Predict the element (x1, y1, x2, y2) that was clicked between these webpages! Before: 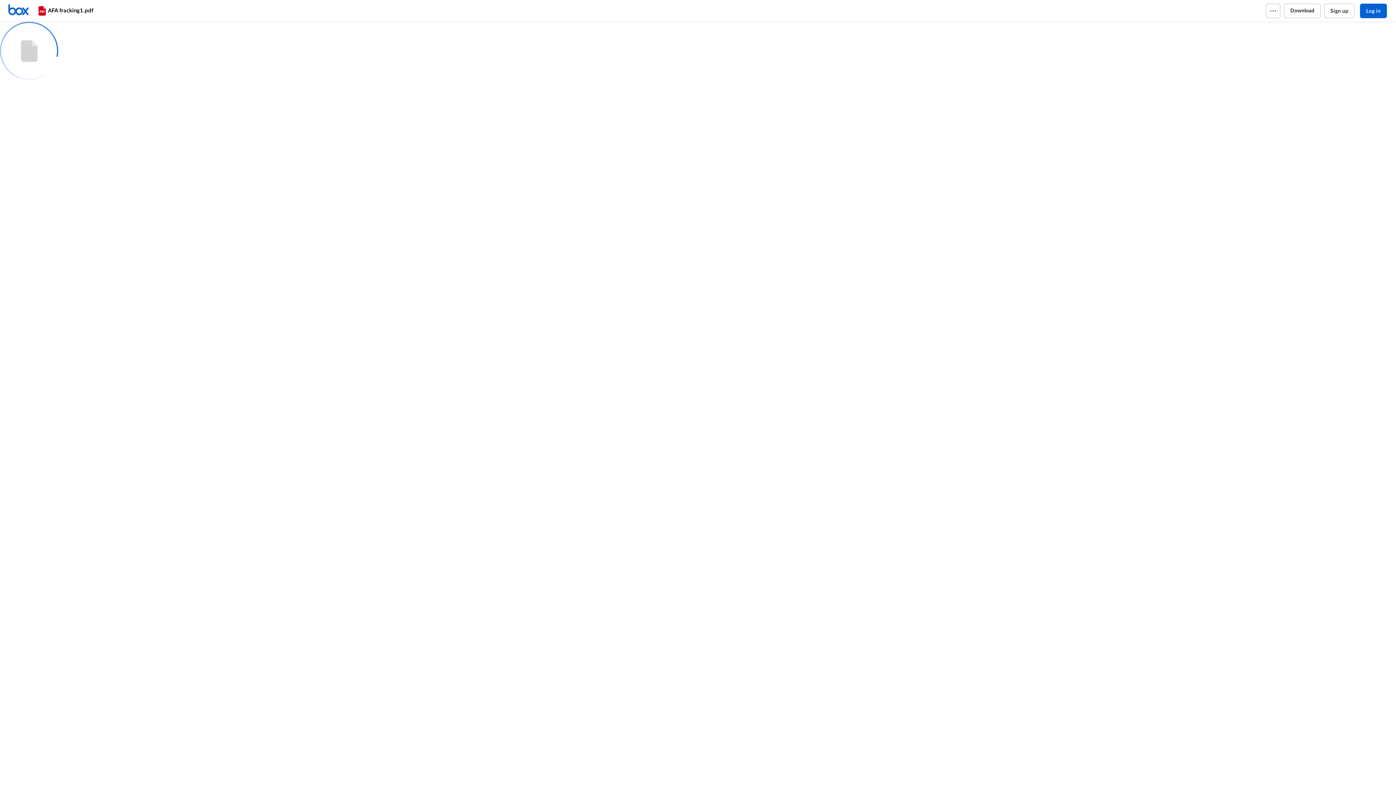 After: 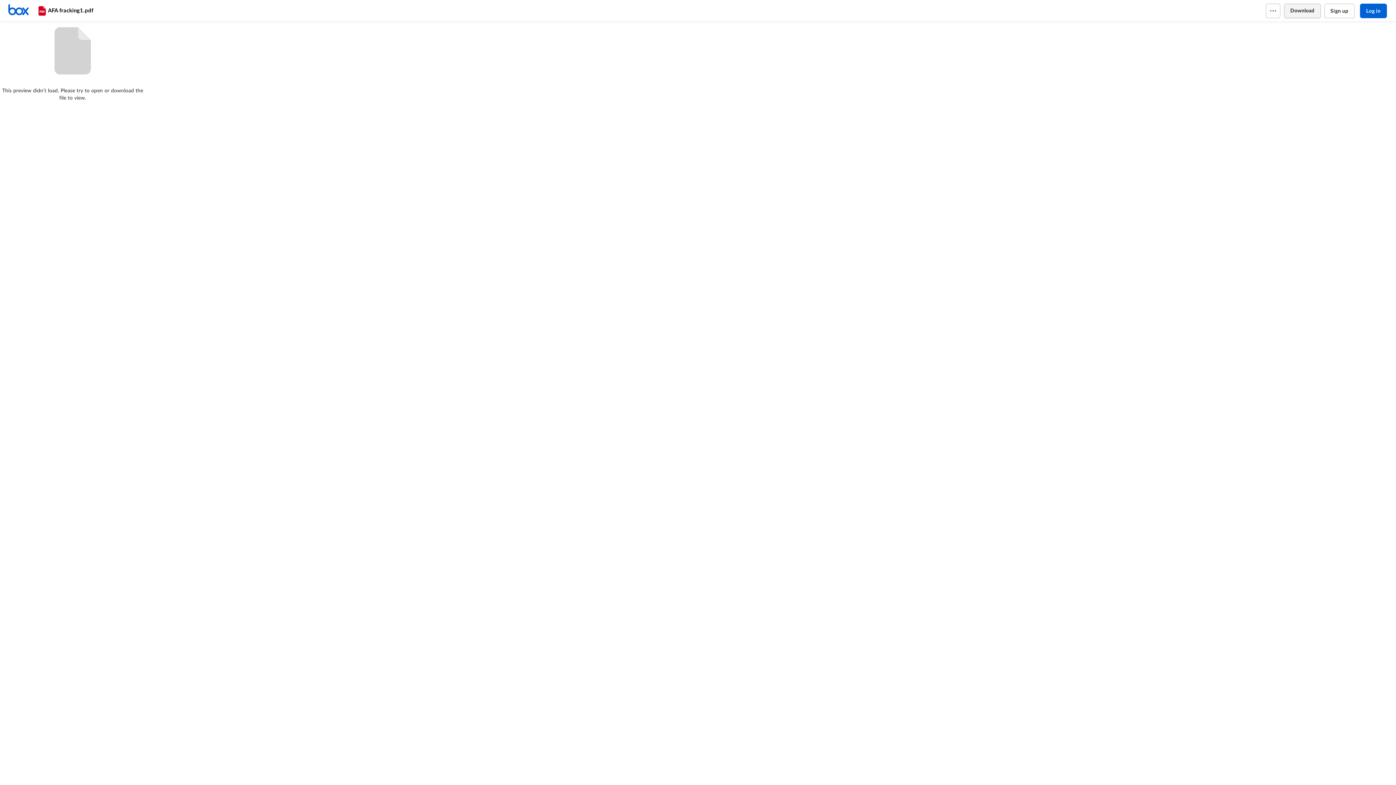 Action: label: Download bbox: (1284, 3, 1320, 18)